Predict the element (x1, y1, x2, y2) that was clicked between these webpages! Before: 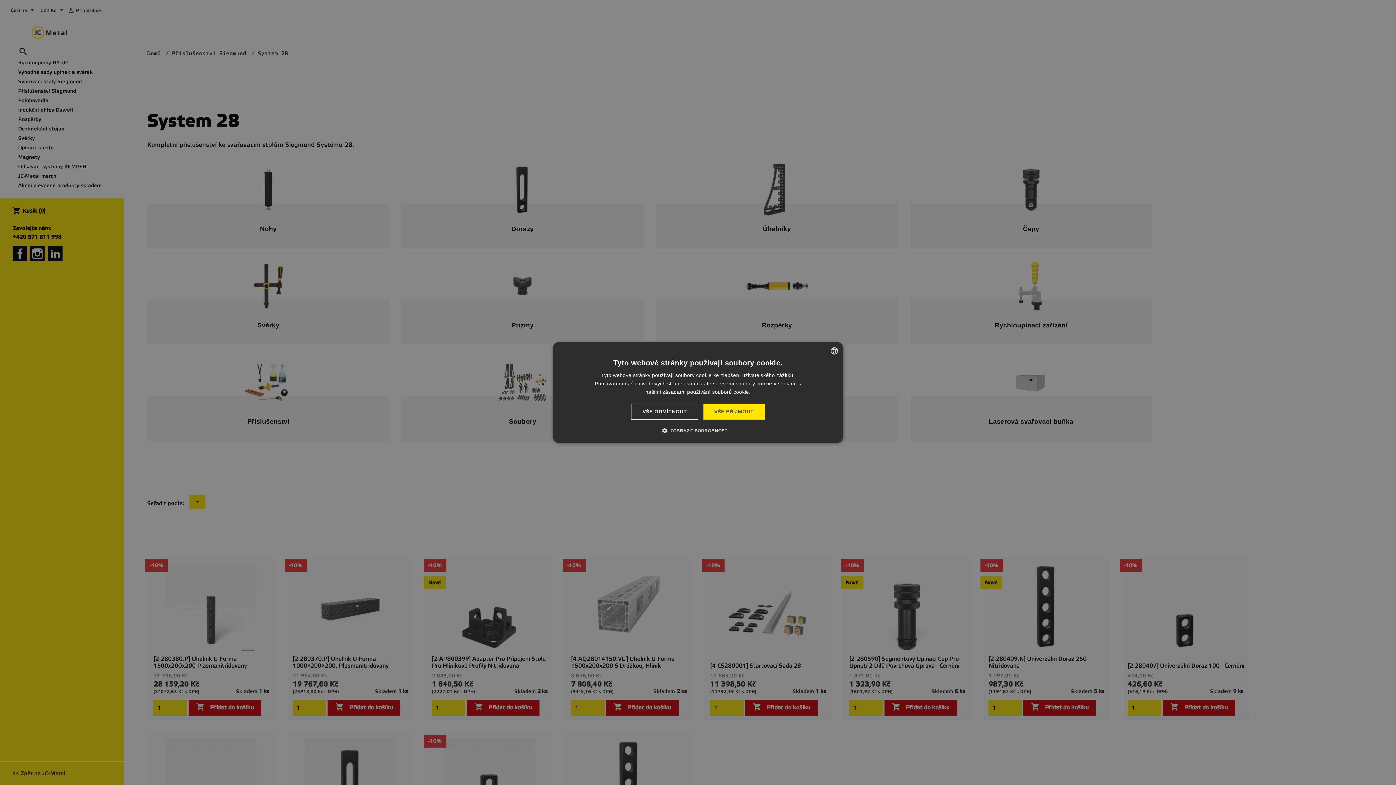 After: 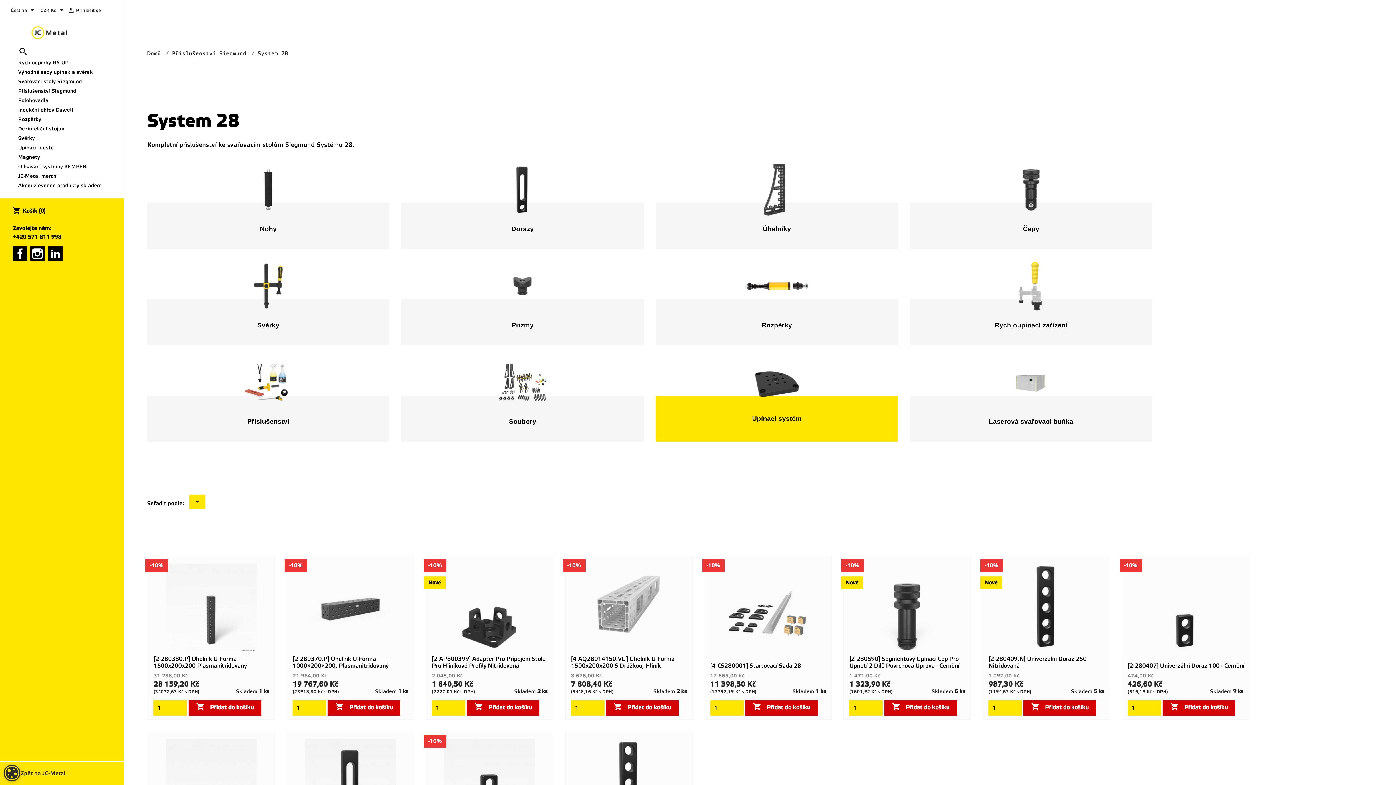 Action: bbox: (631, 403, 698, 419) label: VŠE ODMÍTNOUT